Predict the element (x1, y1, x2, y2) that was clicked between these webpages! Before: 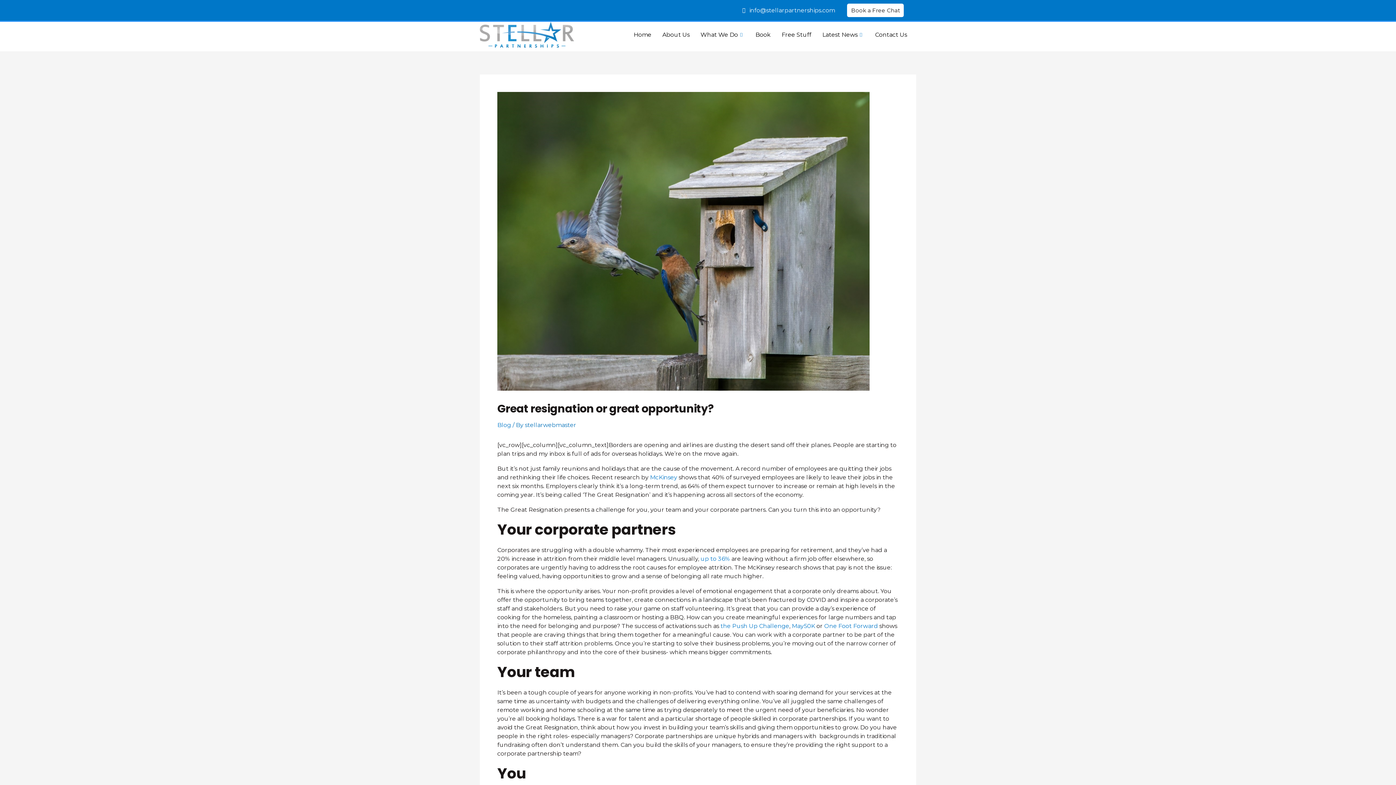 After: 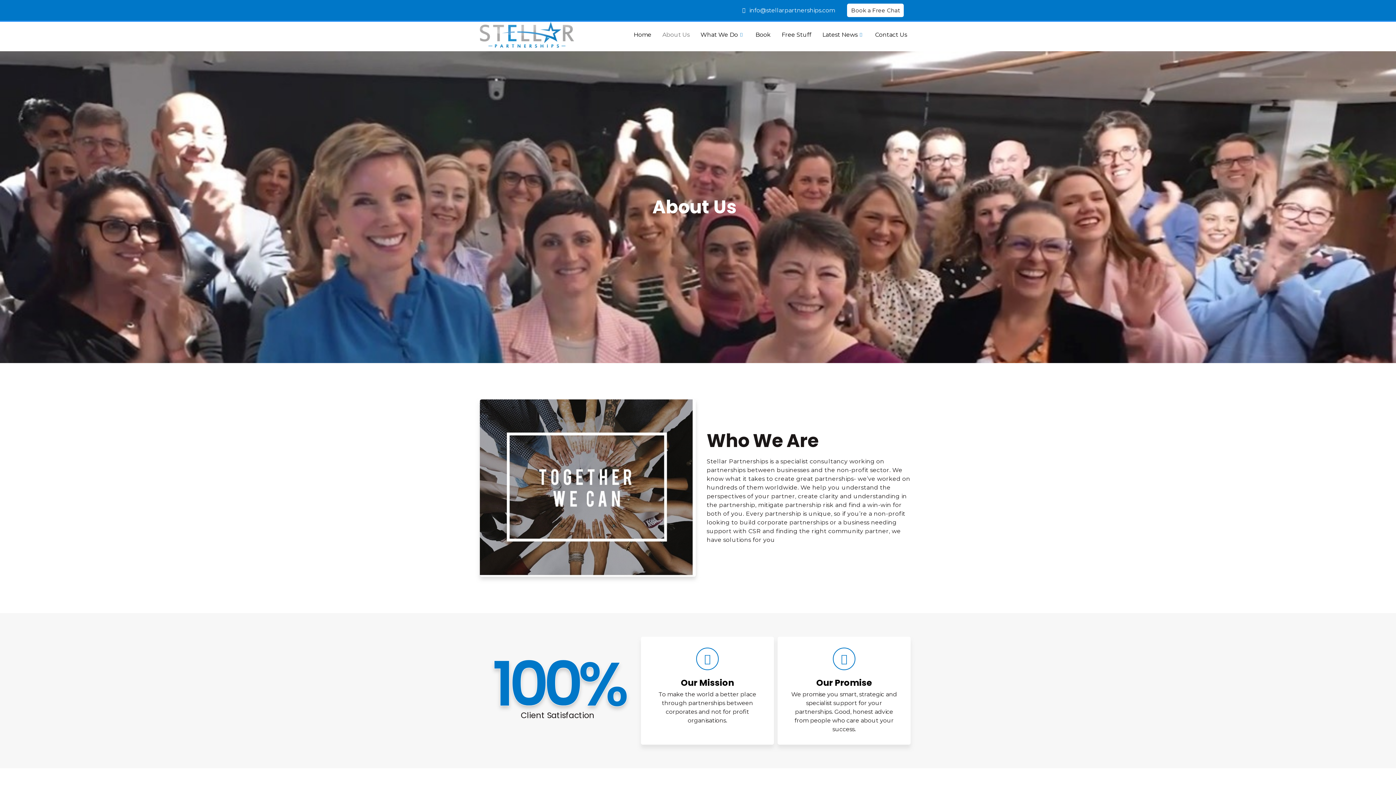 Action: label: About Us bbox: (657, 26, 695, 43)